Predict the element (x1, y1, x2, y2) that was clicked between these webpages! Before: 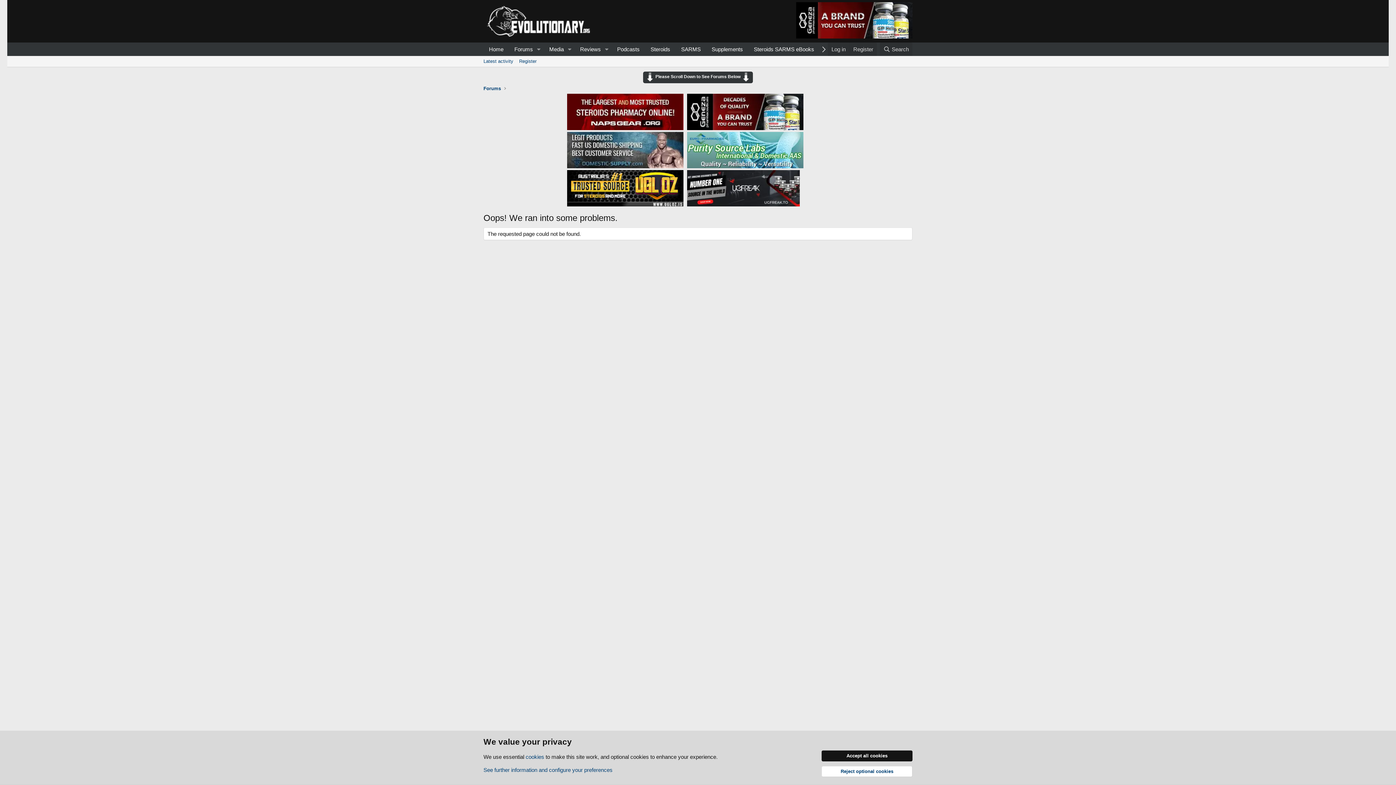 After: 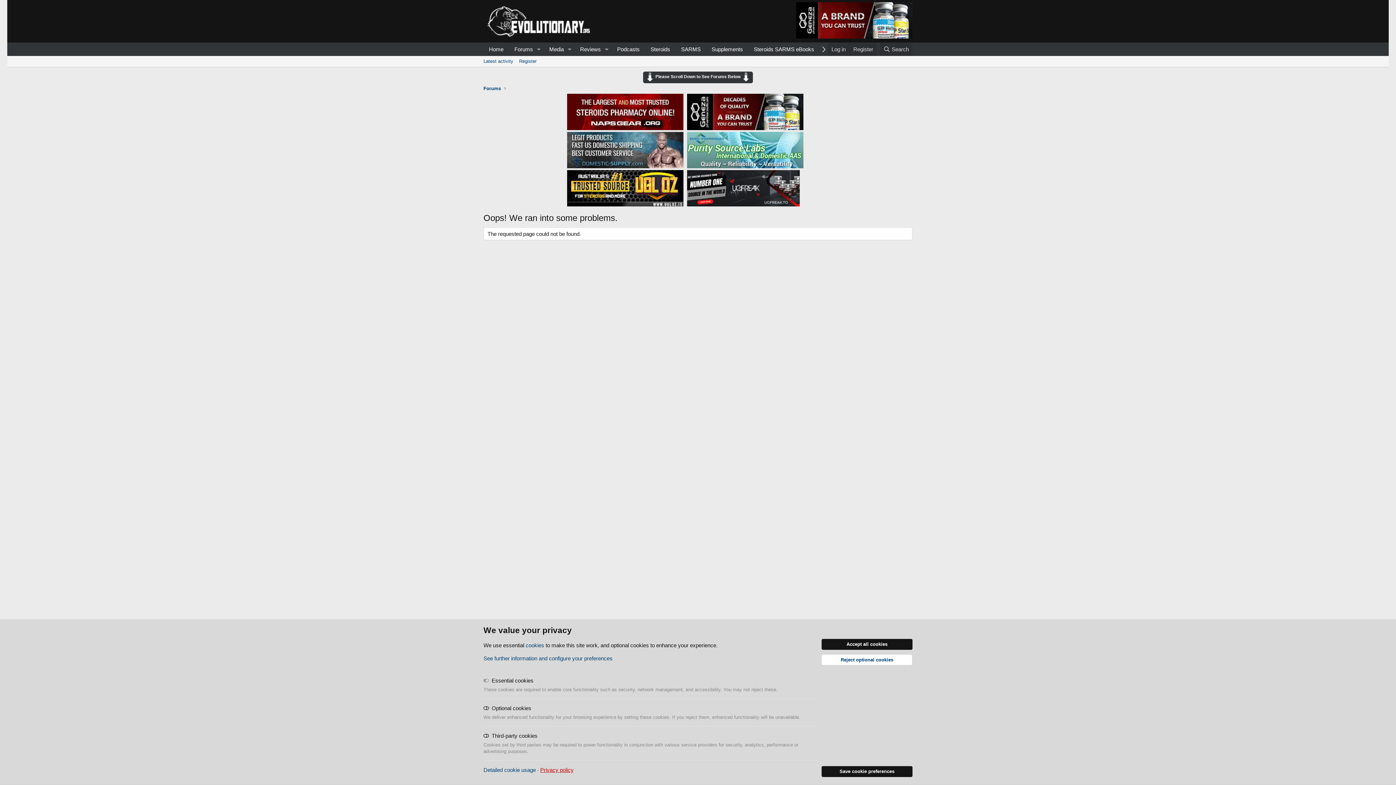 Action: label: See further information and configure your preferences bbox: (483, 767, 612, 773)